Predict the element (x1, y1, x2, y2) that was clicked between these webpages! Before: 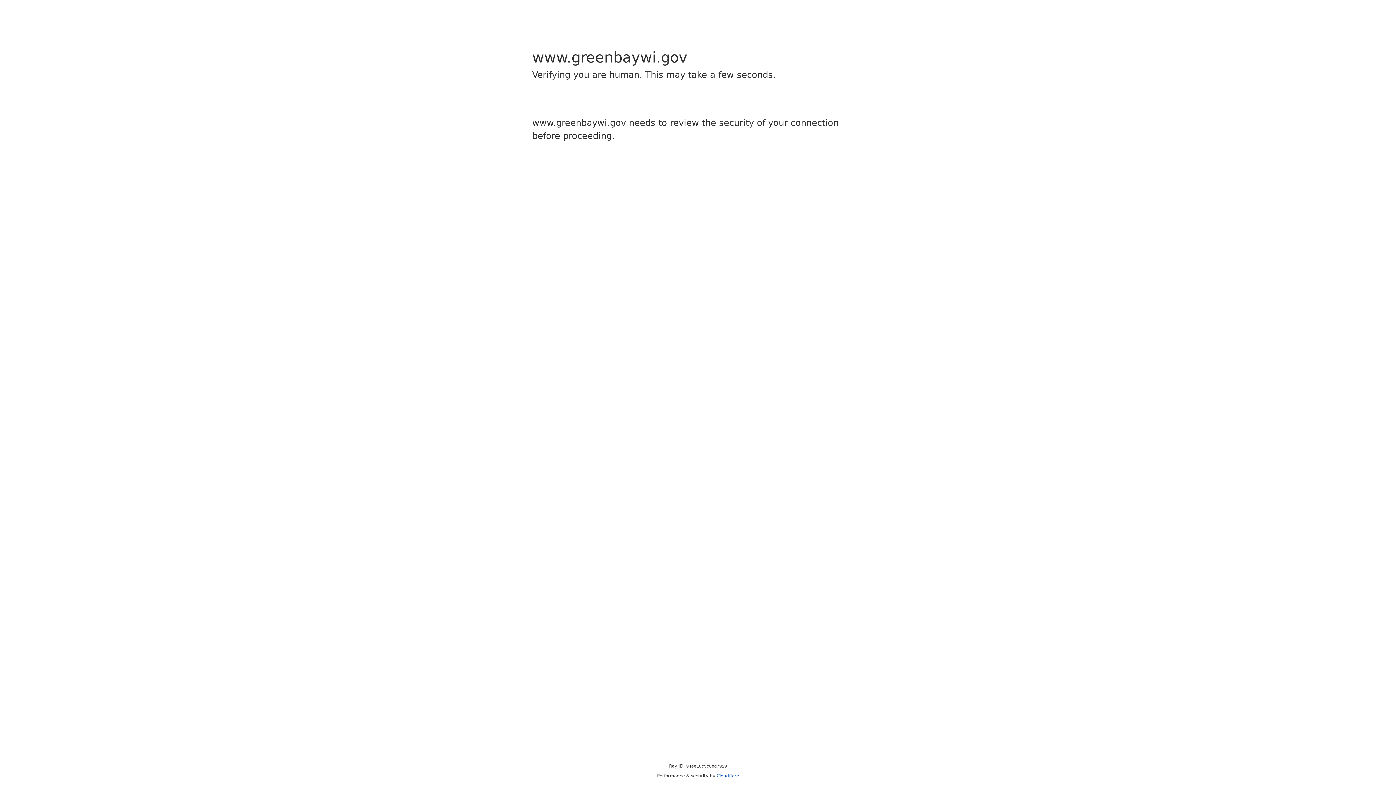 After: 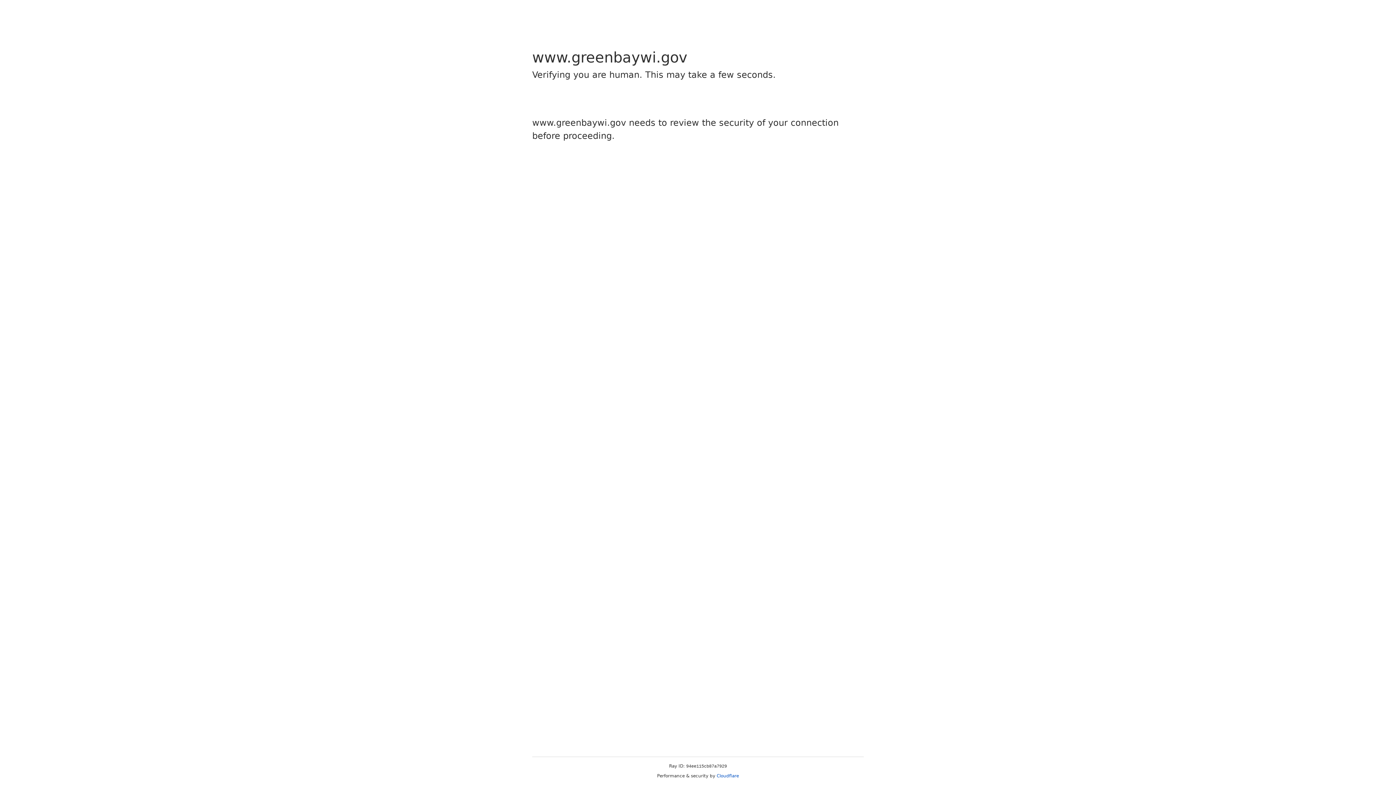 Action: label: Cloudflare bbox: (716, 773, 739, 778)